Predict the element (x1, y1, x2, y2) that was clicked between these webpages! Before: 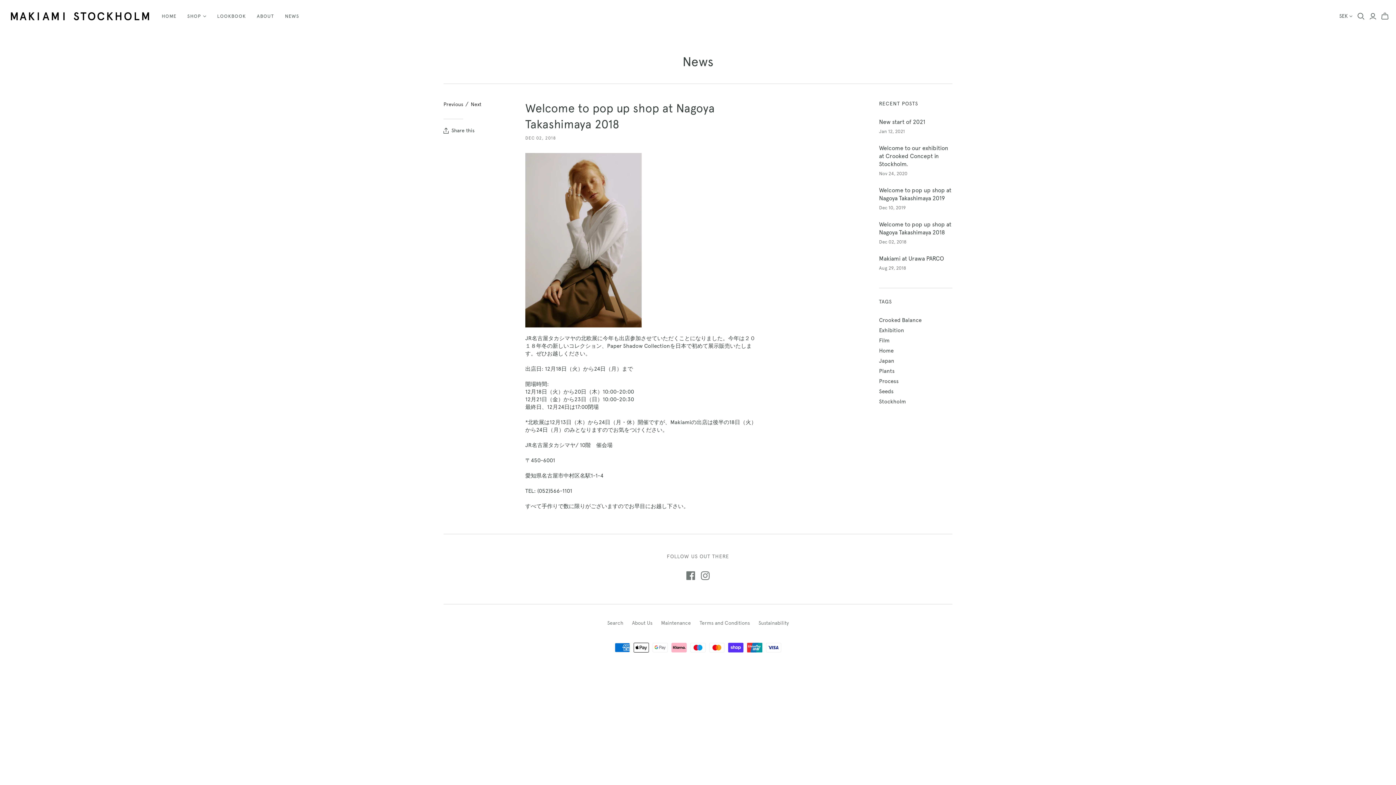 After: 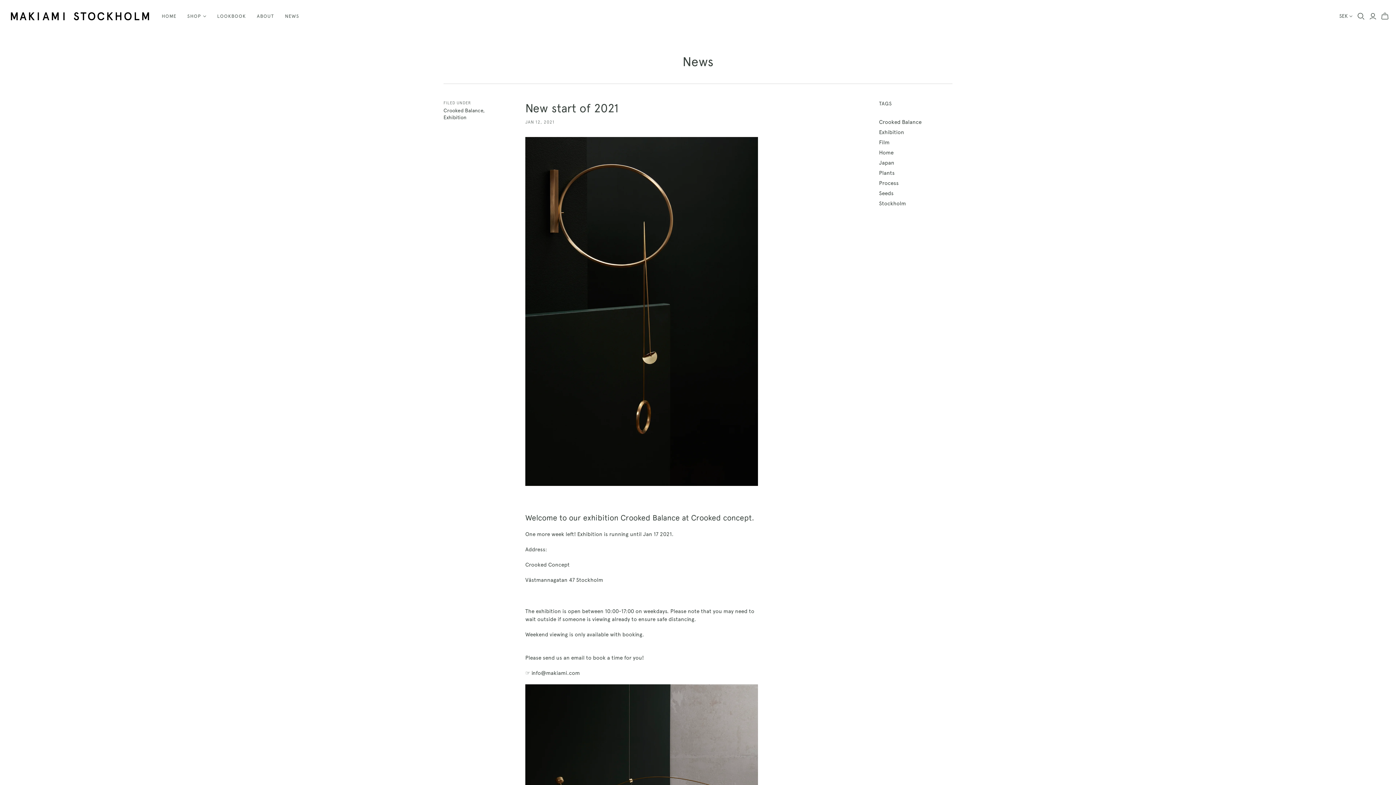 Action: bbox: (879, 327, 904, 333) label: Exhibition